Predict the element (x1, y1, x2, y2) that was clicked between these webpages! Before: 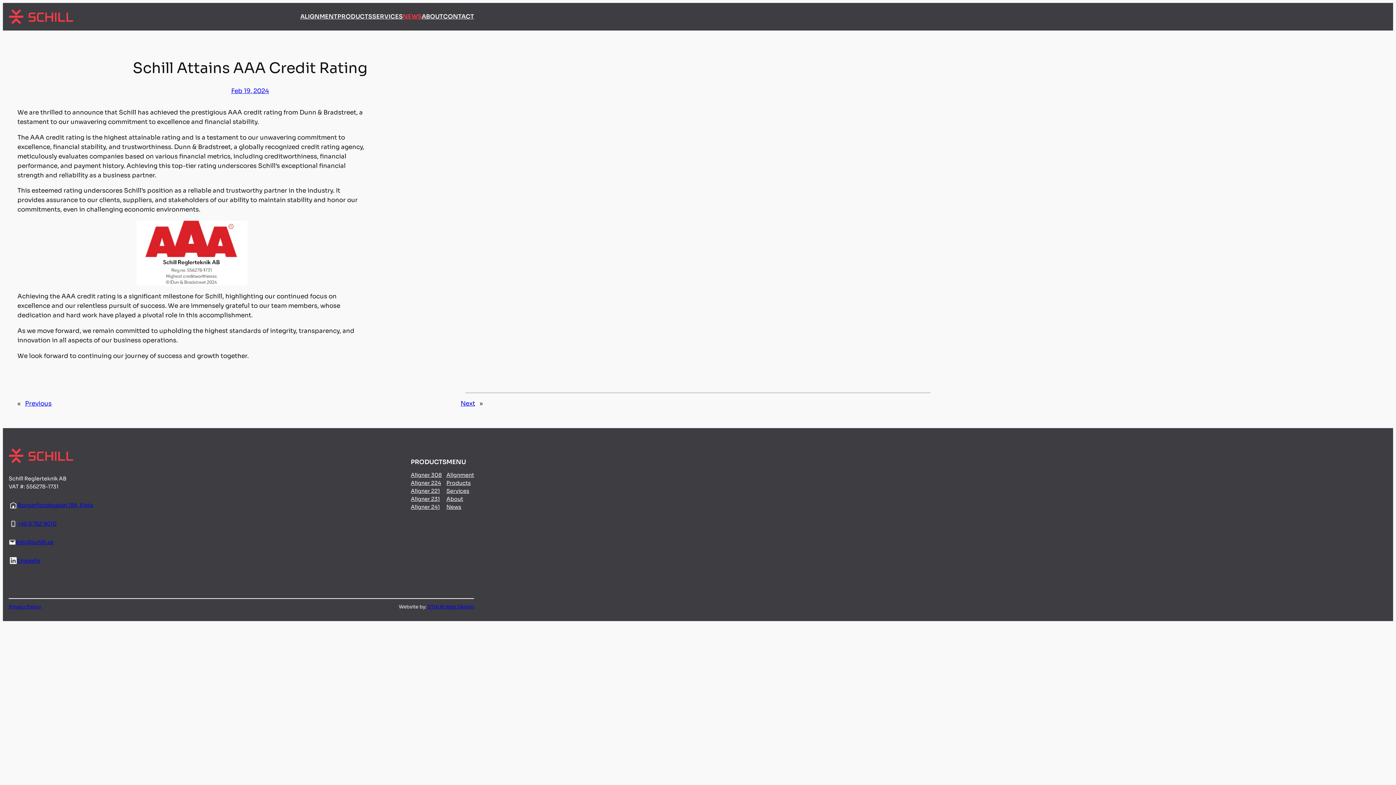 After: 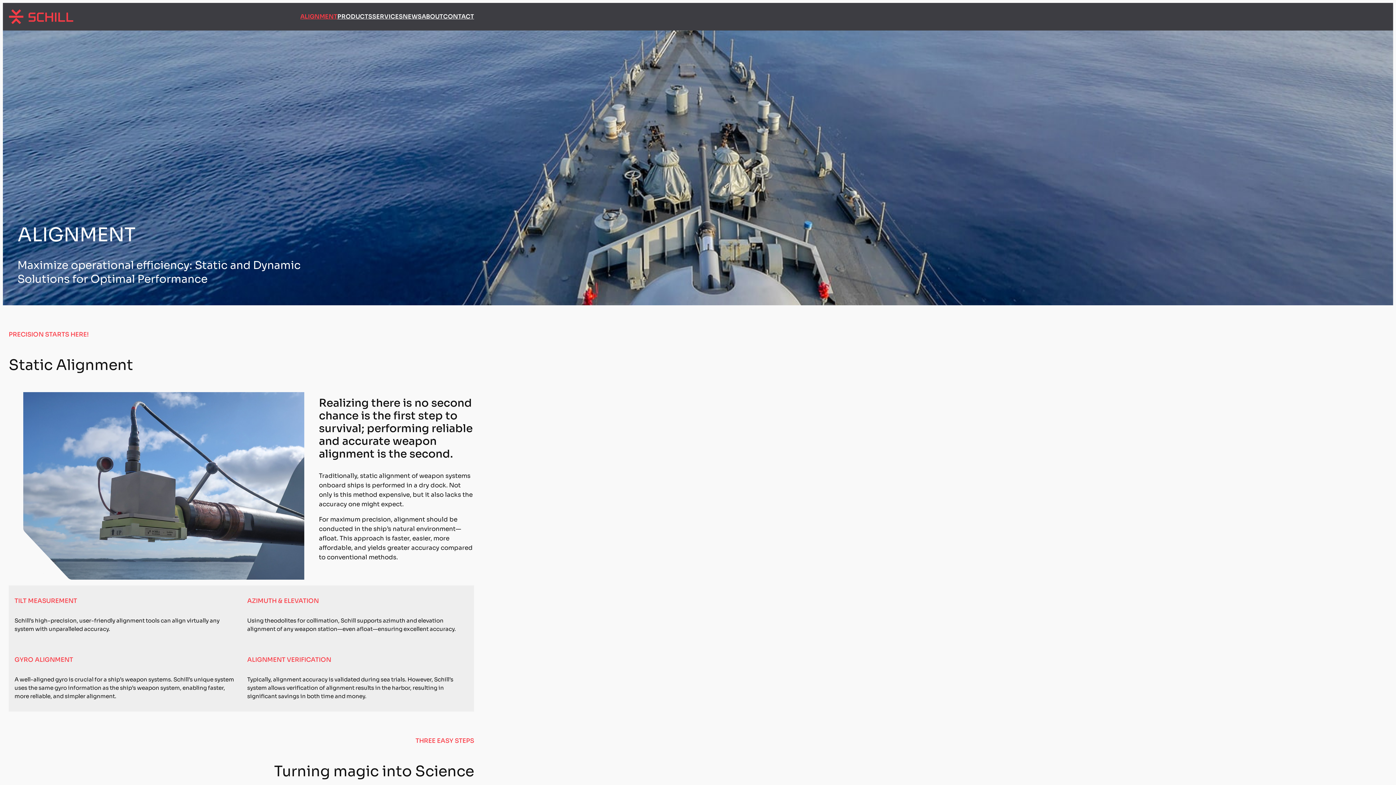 Action: label: ALIGNMENT bbox: (300, 12, 337, 21)